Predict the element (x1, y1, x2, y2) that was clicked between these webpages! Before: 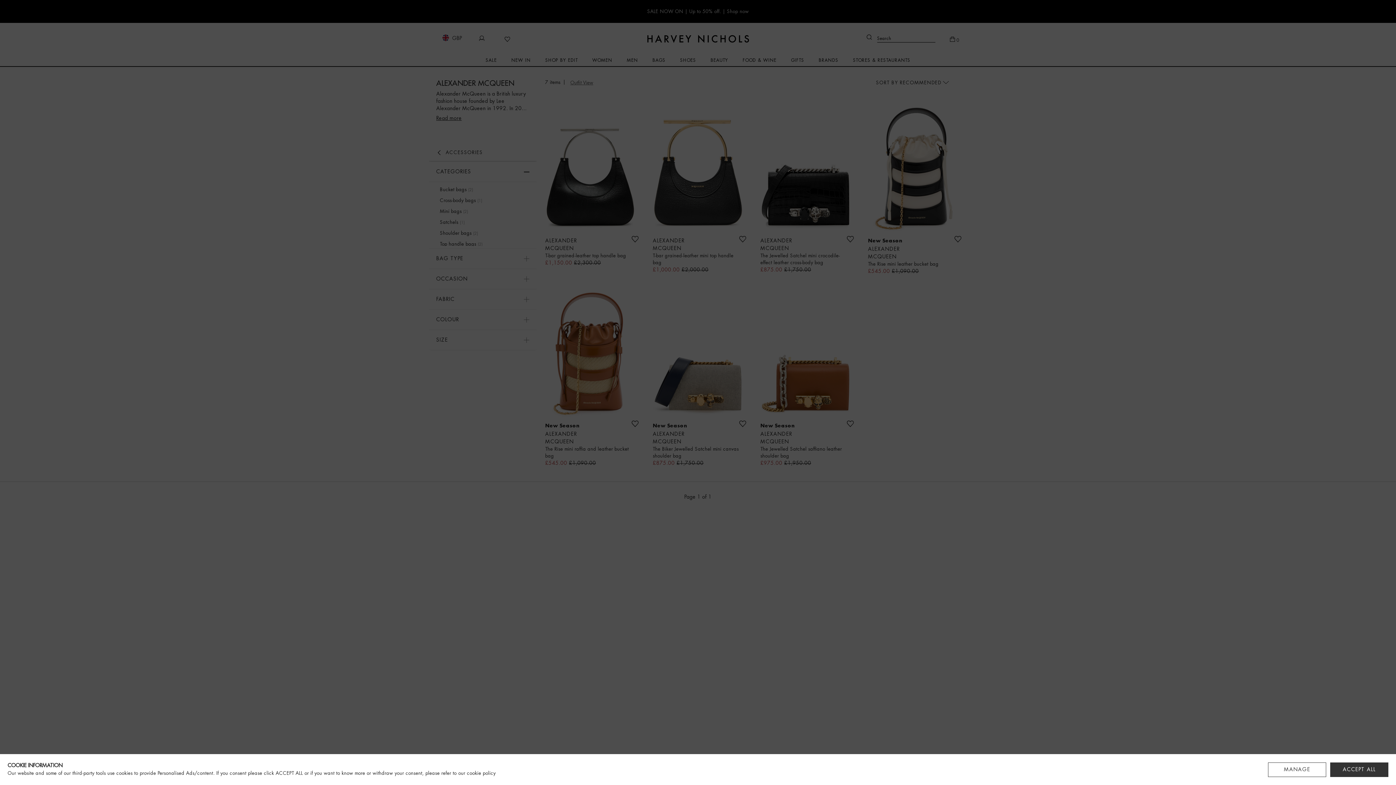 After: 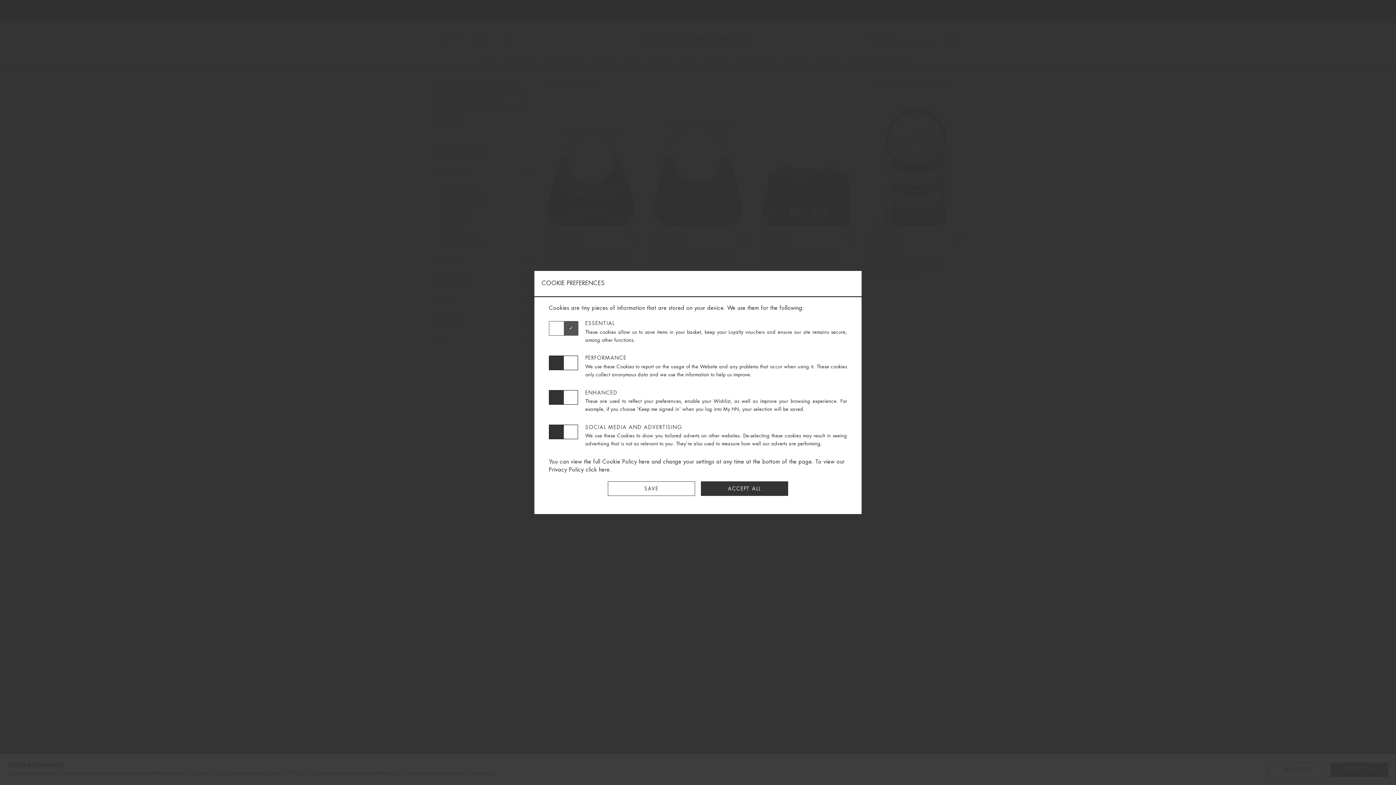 Action: label: MANAGE bbox: (1268, 762, 1326, 777)